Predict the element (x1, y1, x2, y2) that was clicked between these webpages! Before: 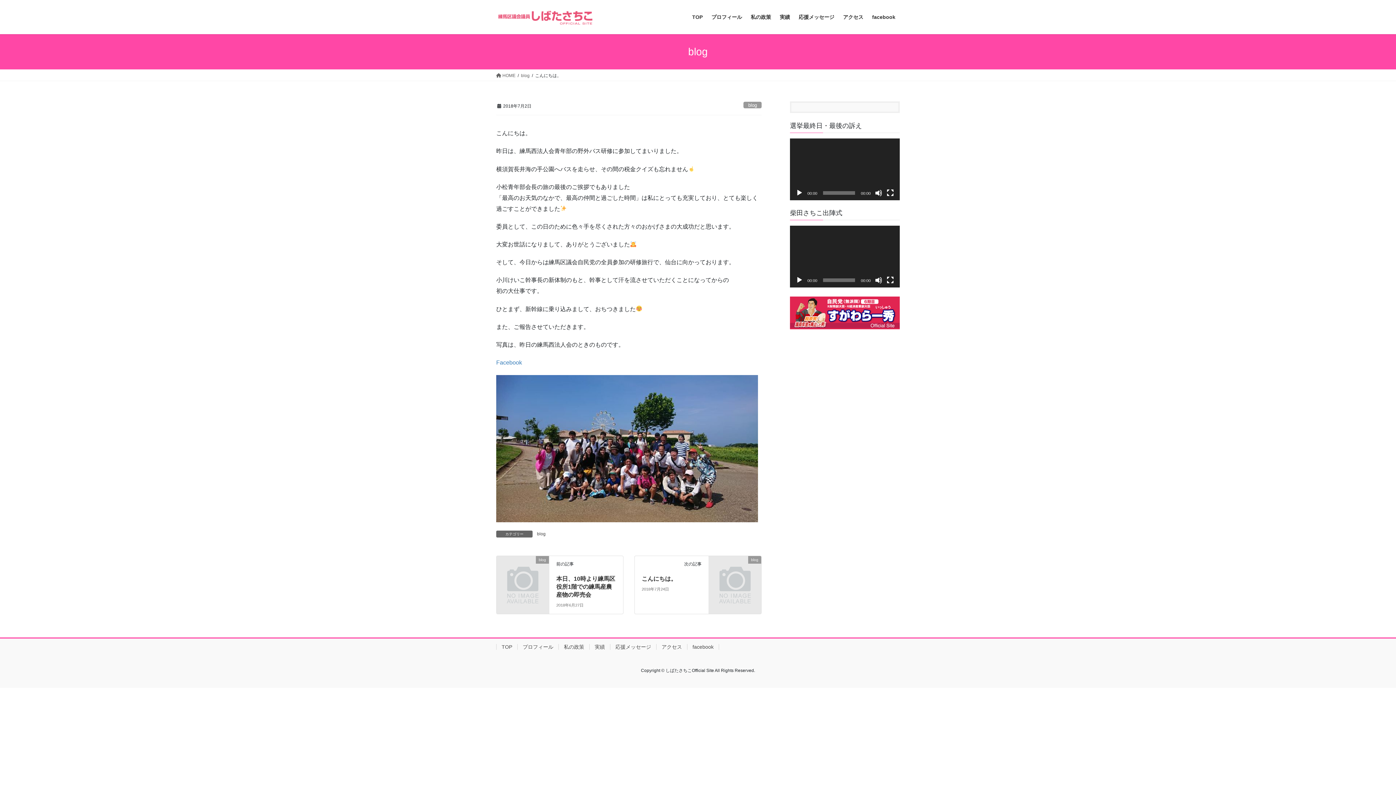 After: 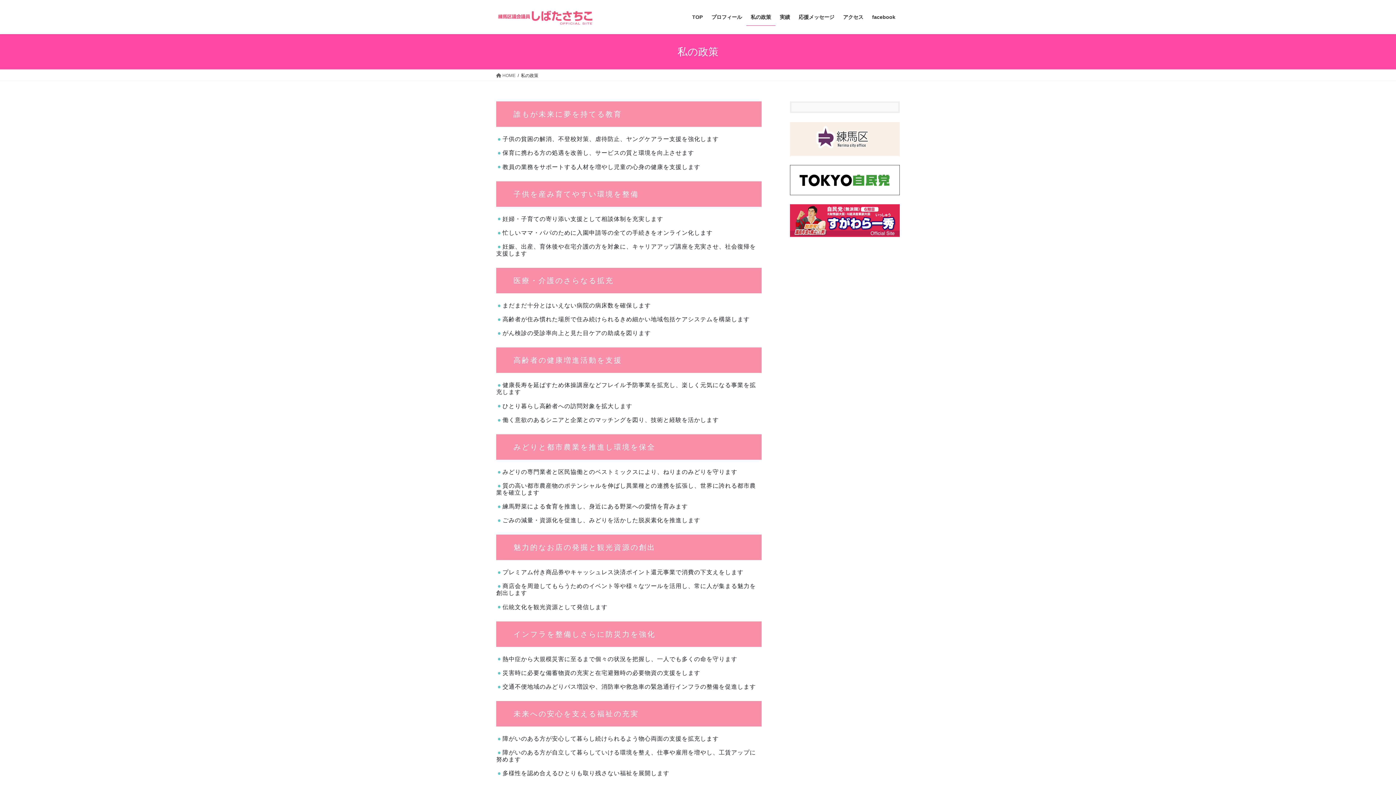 Action: bbox: (558, 644, 589, 650) label: 私の政策